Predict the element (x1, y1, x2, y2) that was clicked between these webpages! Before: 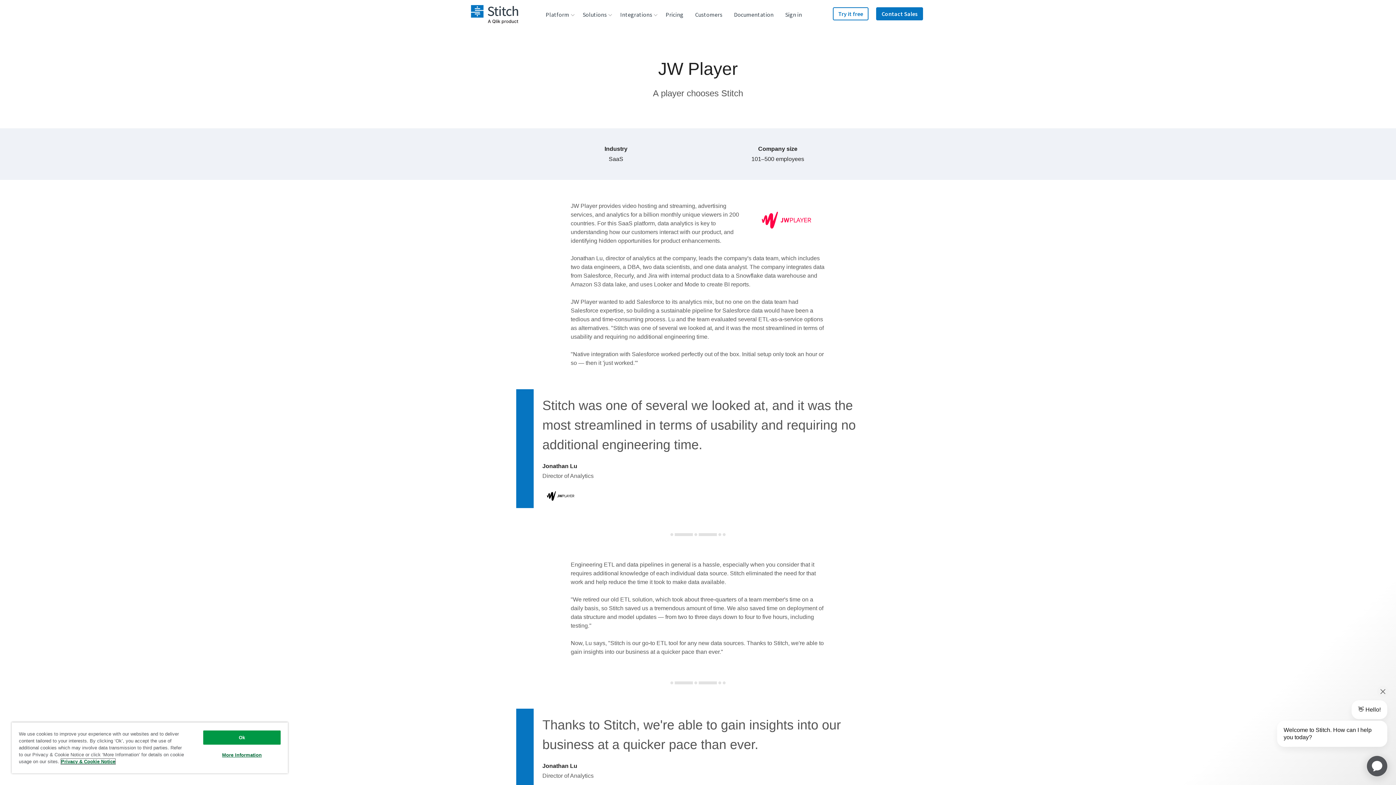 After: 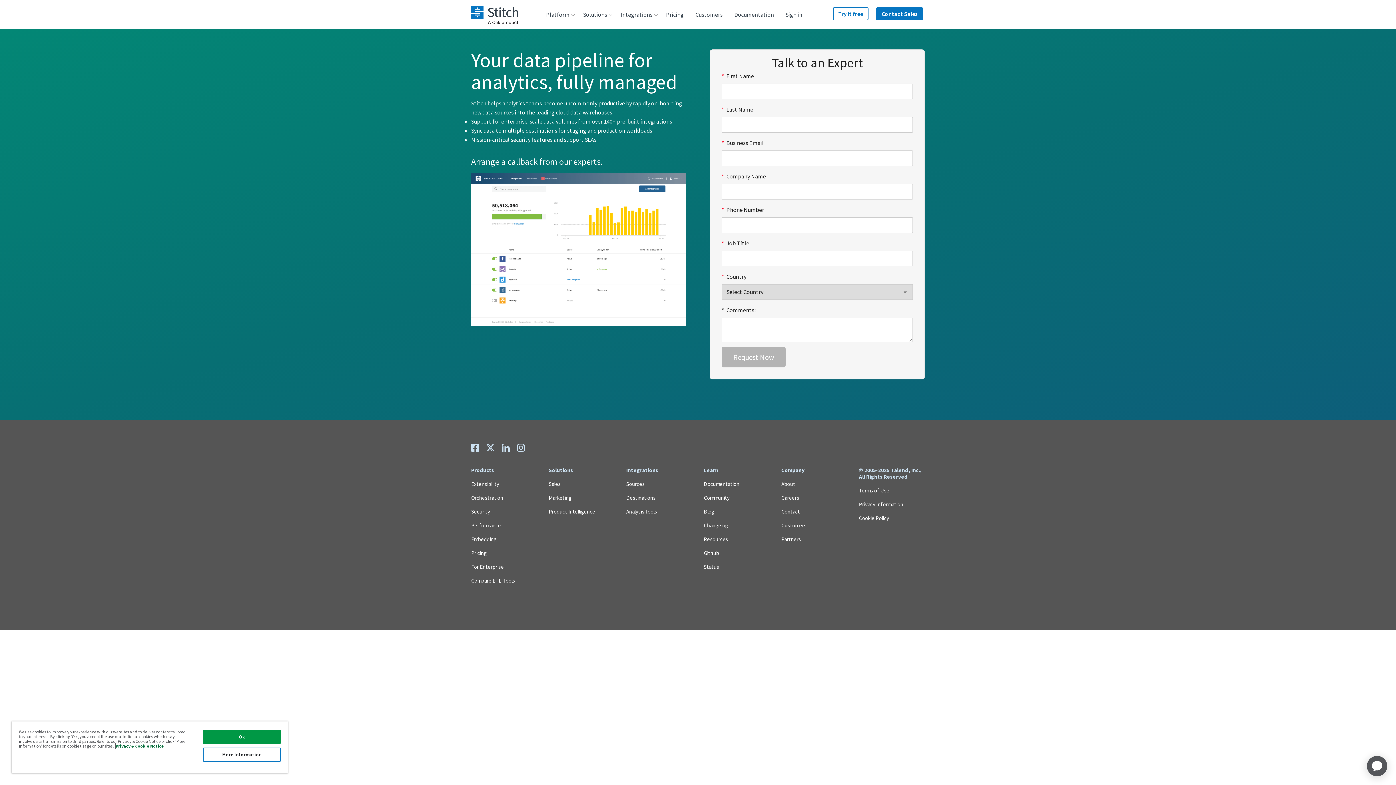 Action: label: Contact Sales bbox: (876, 7, 923, 20)